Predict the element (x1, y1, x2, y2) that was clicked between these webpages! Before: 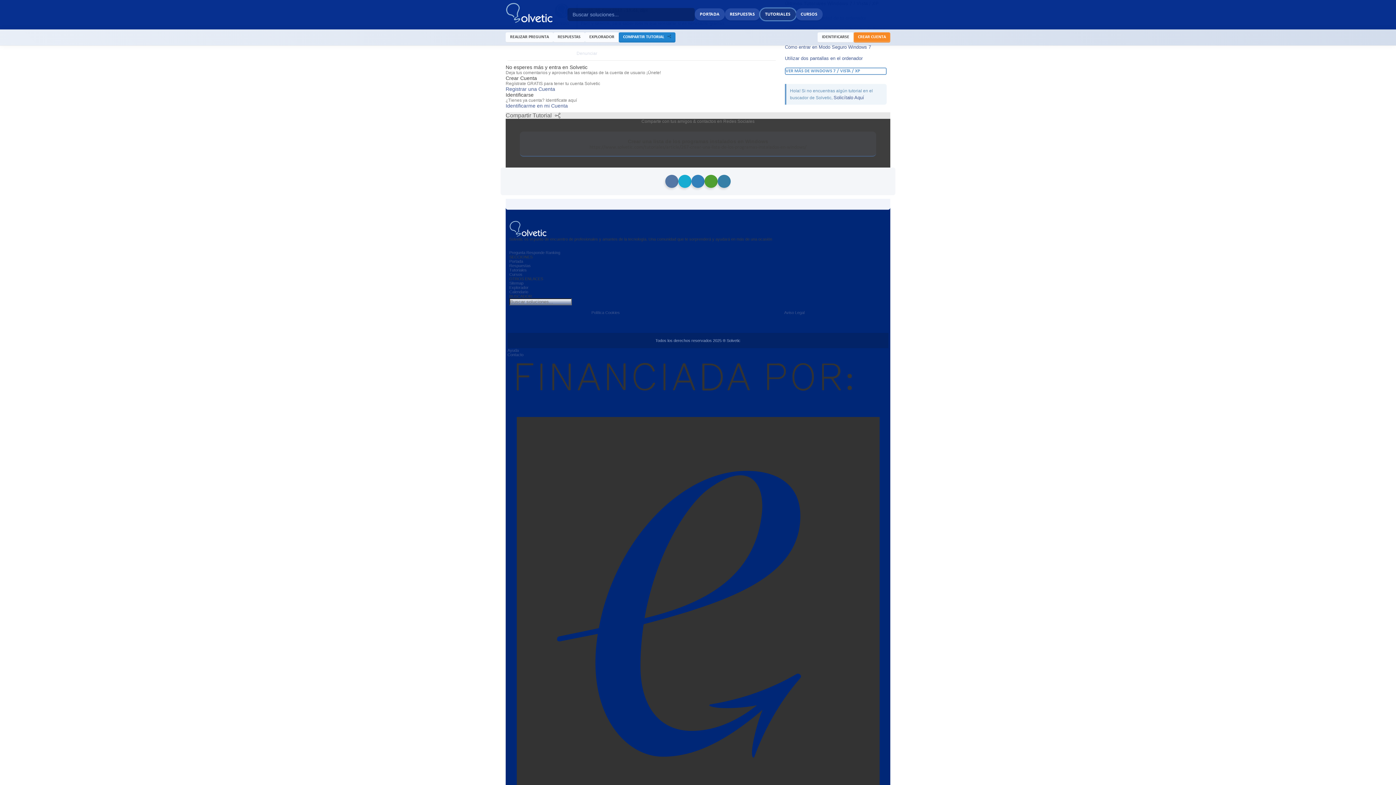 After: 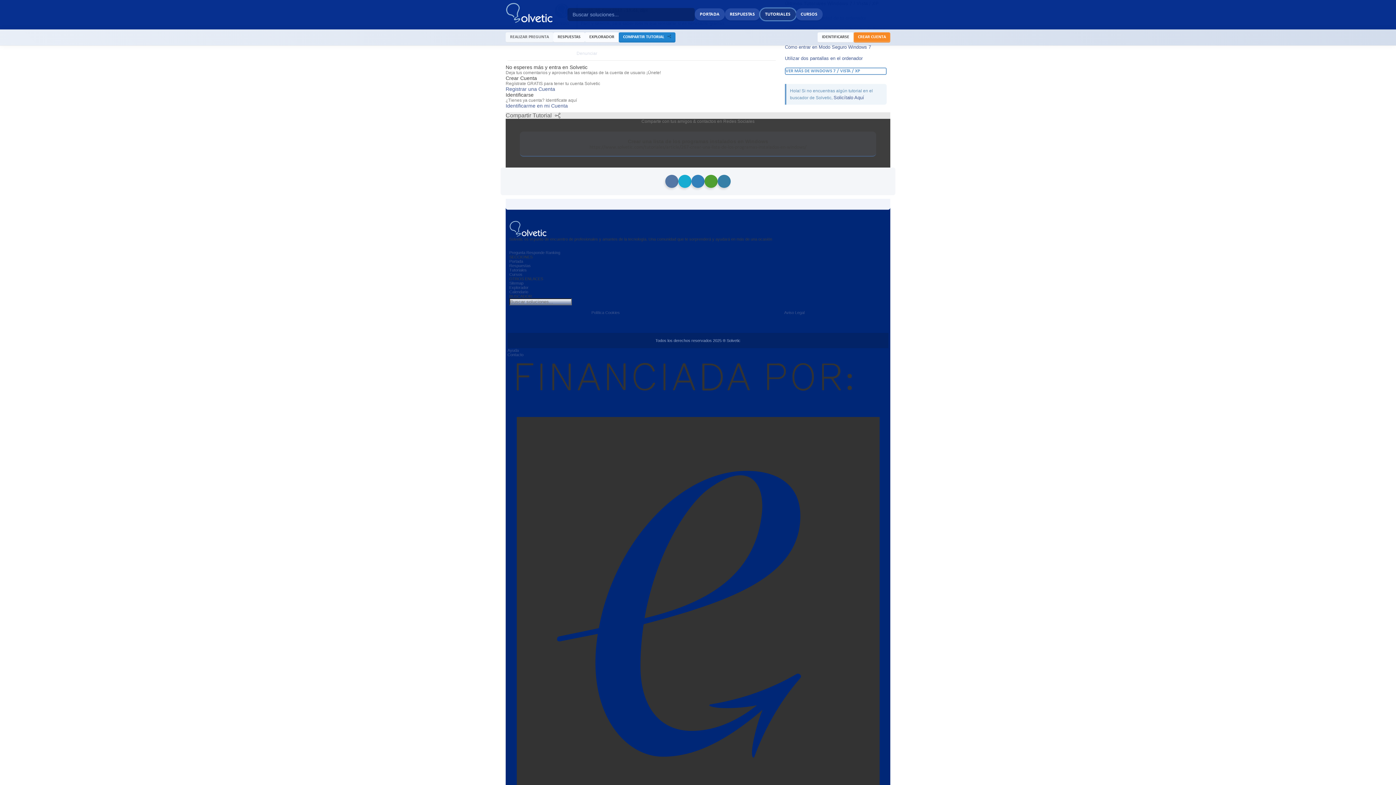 Action: bbox: (505, 32, 553, 42) label: REALIZAR PREGUNTA